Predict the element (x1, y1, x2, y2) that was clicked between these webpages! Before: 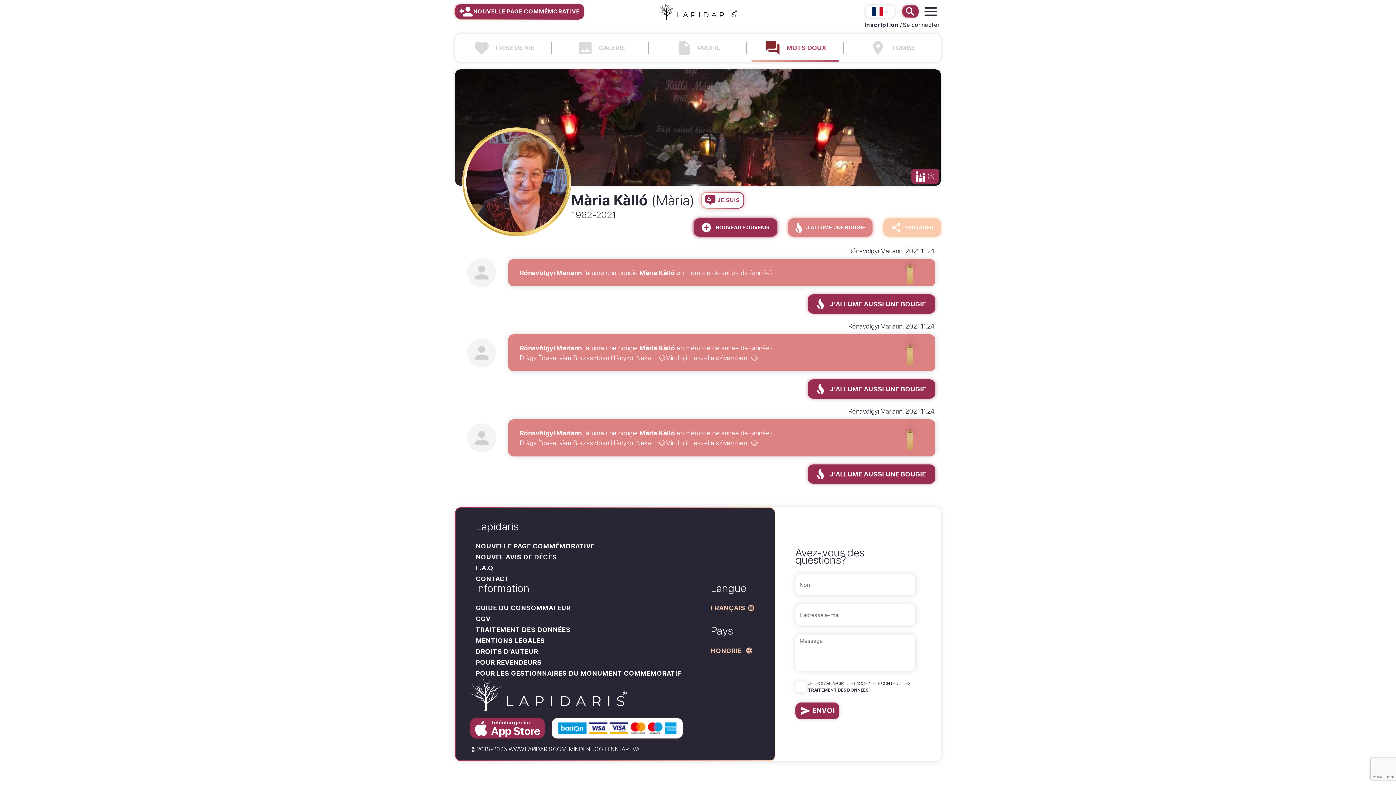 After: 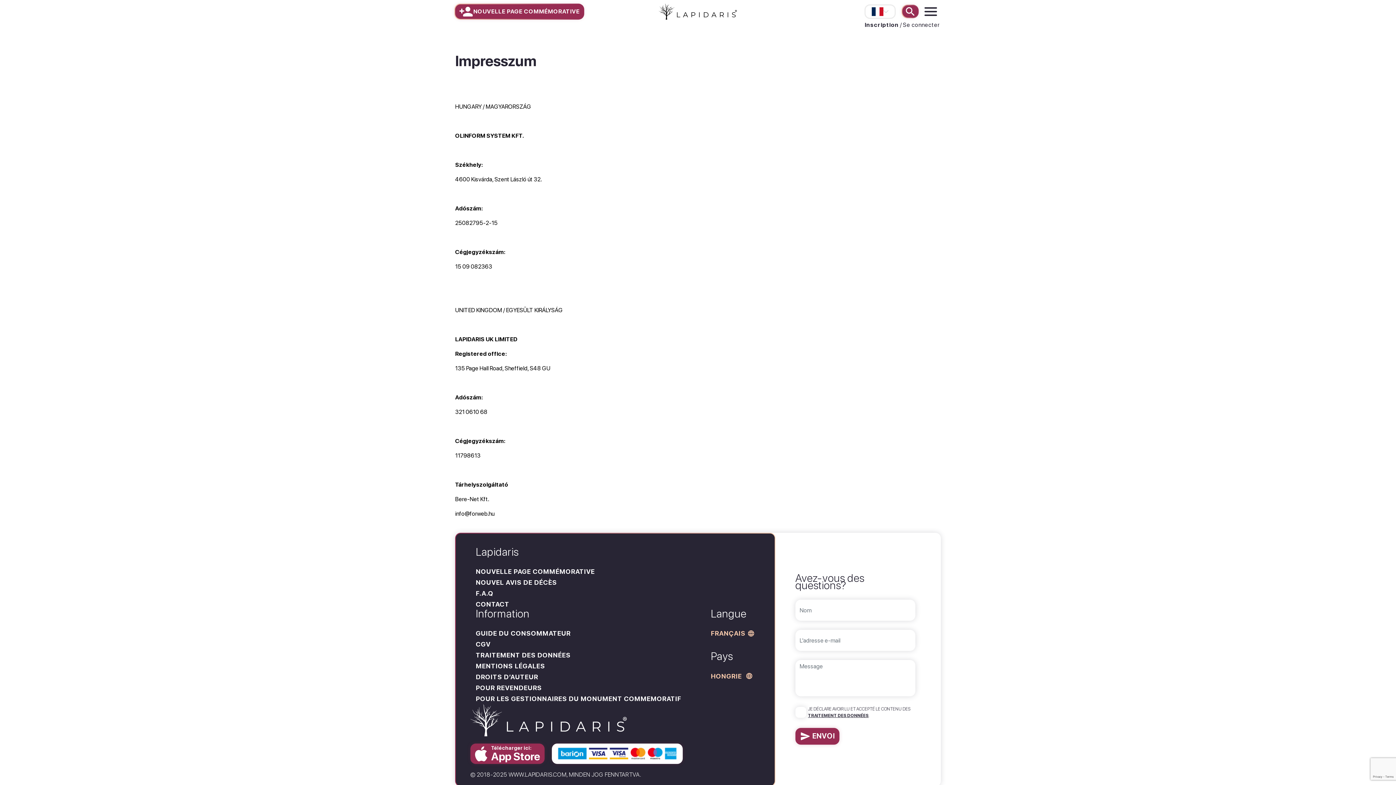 Action: label: DROITS D’AUTEUR bbox: (476, 647, 538, 655)